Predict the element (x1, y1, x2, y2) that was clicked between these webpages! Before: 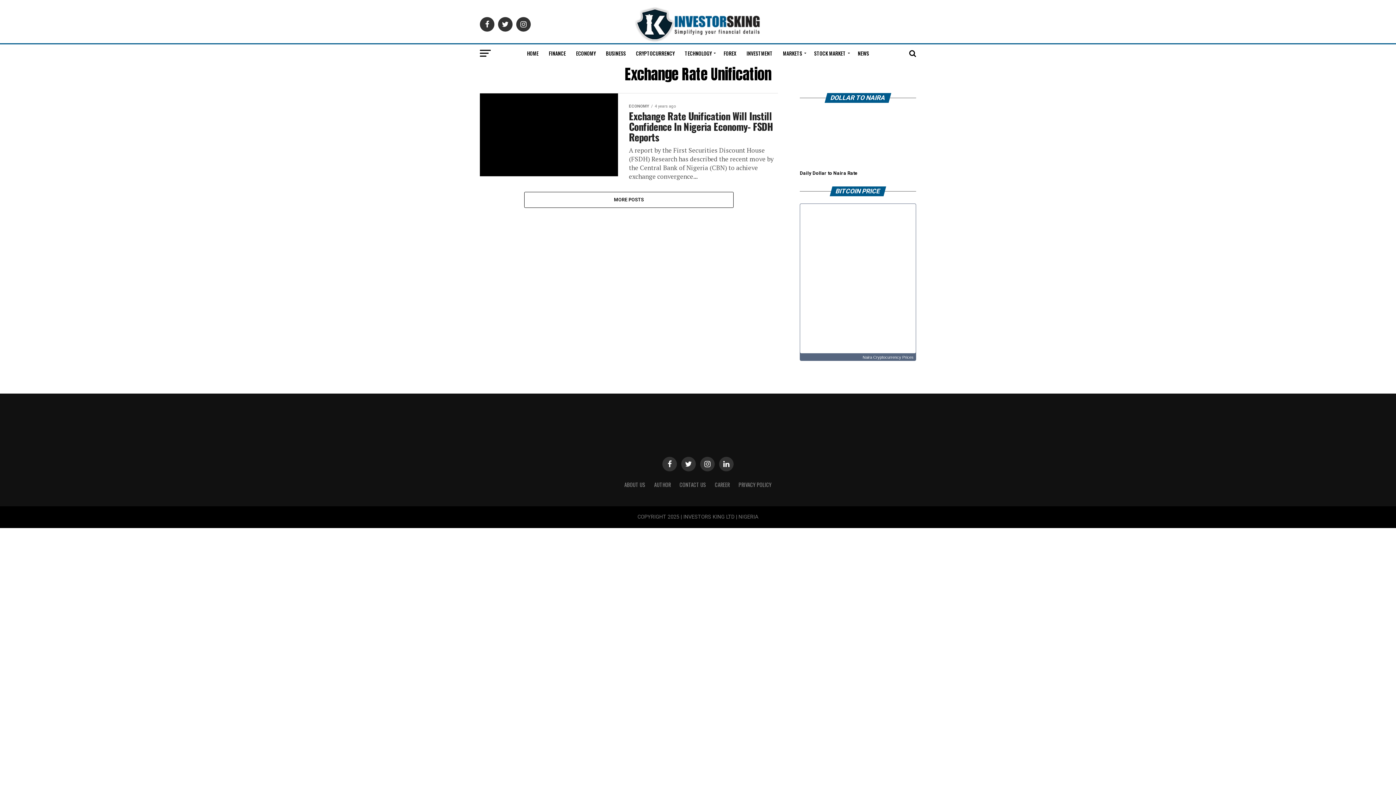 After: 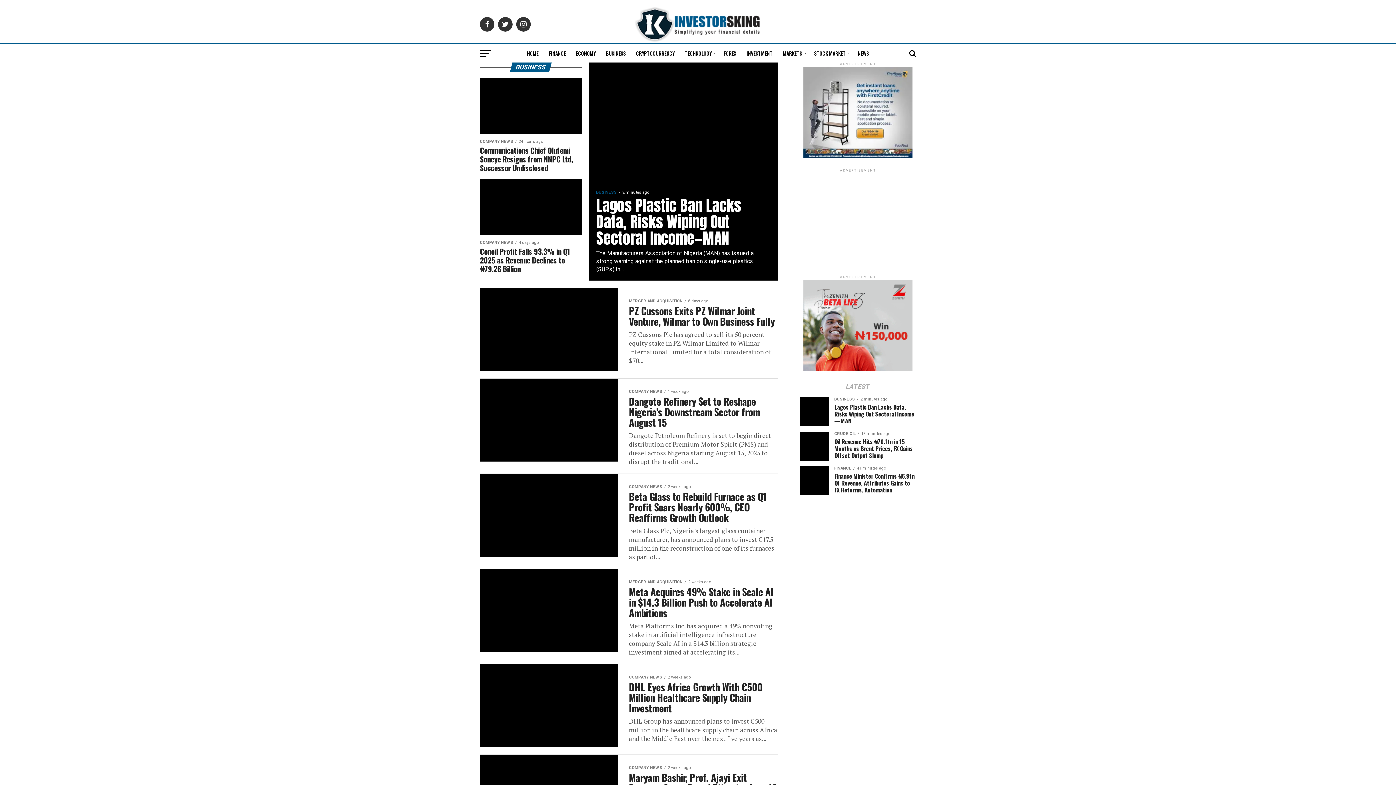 Action: label: BUSINESS bbox: (601, 44, 630, 62)